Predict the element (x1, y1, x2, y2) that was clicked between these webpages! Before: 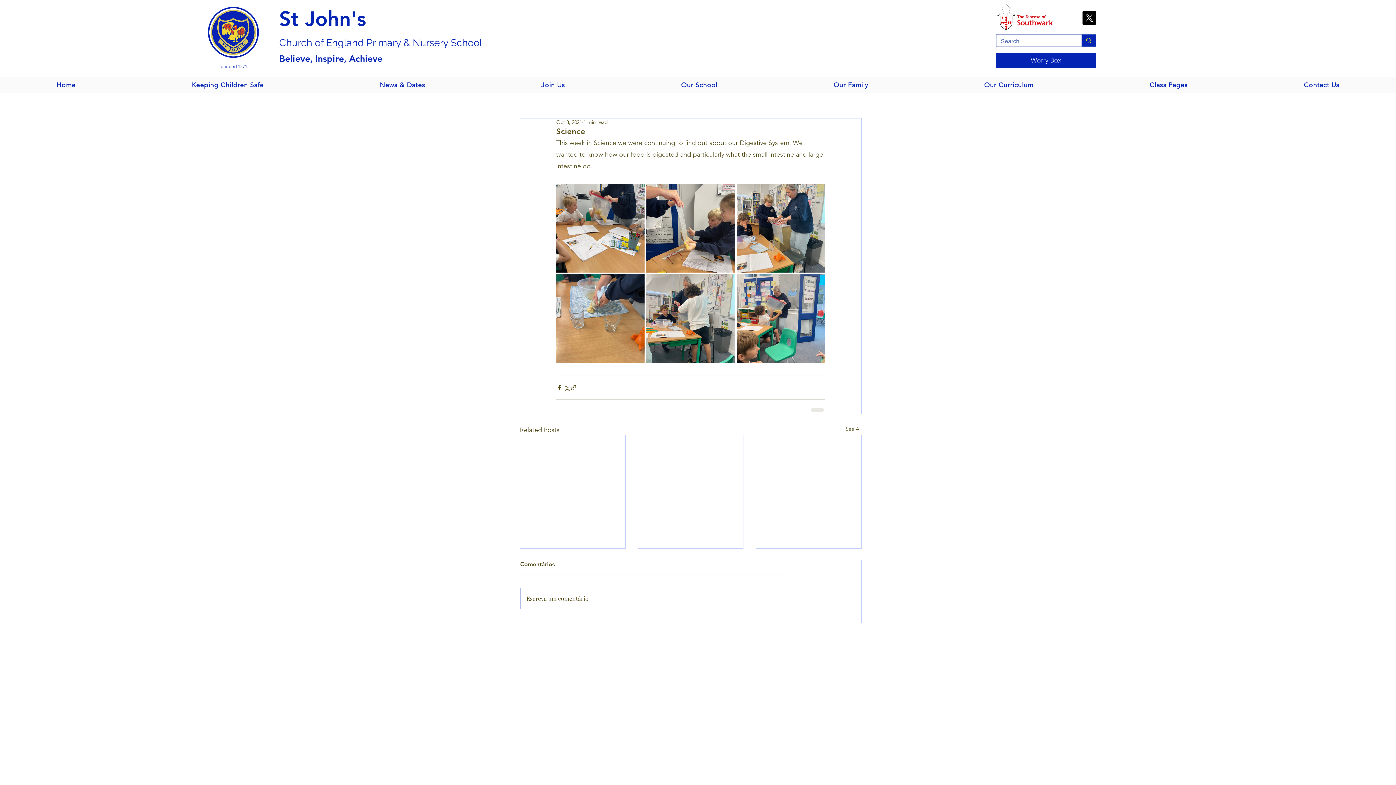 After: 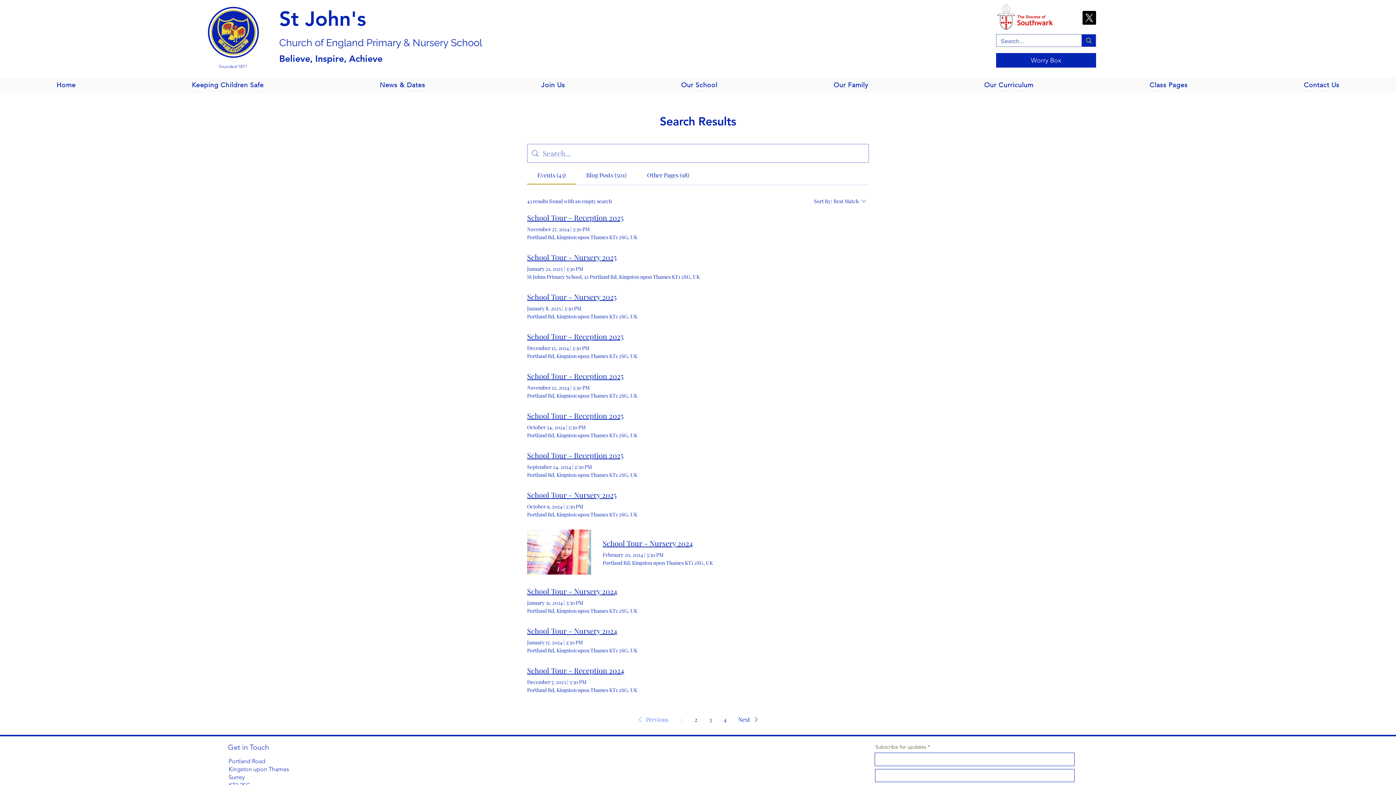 Action: label: Search... bbox: (1081, 34, 1095, 46)